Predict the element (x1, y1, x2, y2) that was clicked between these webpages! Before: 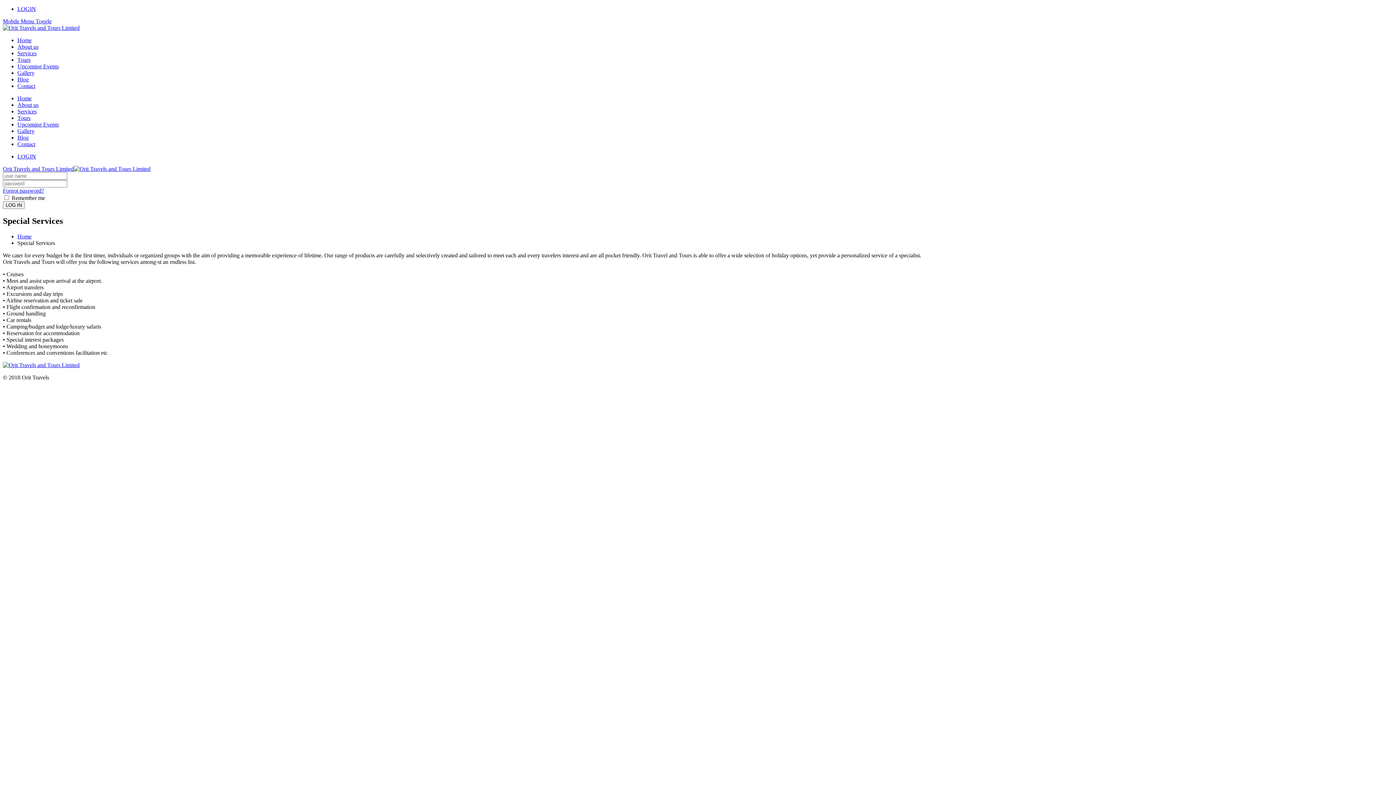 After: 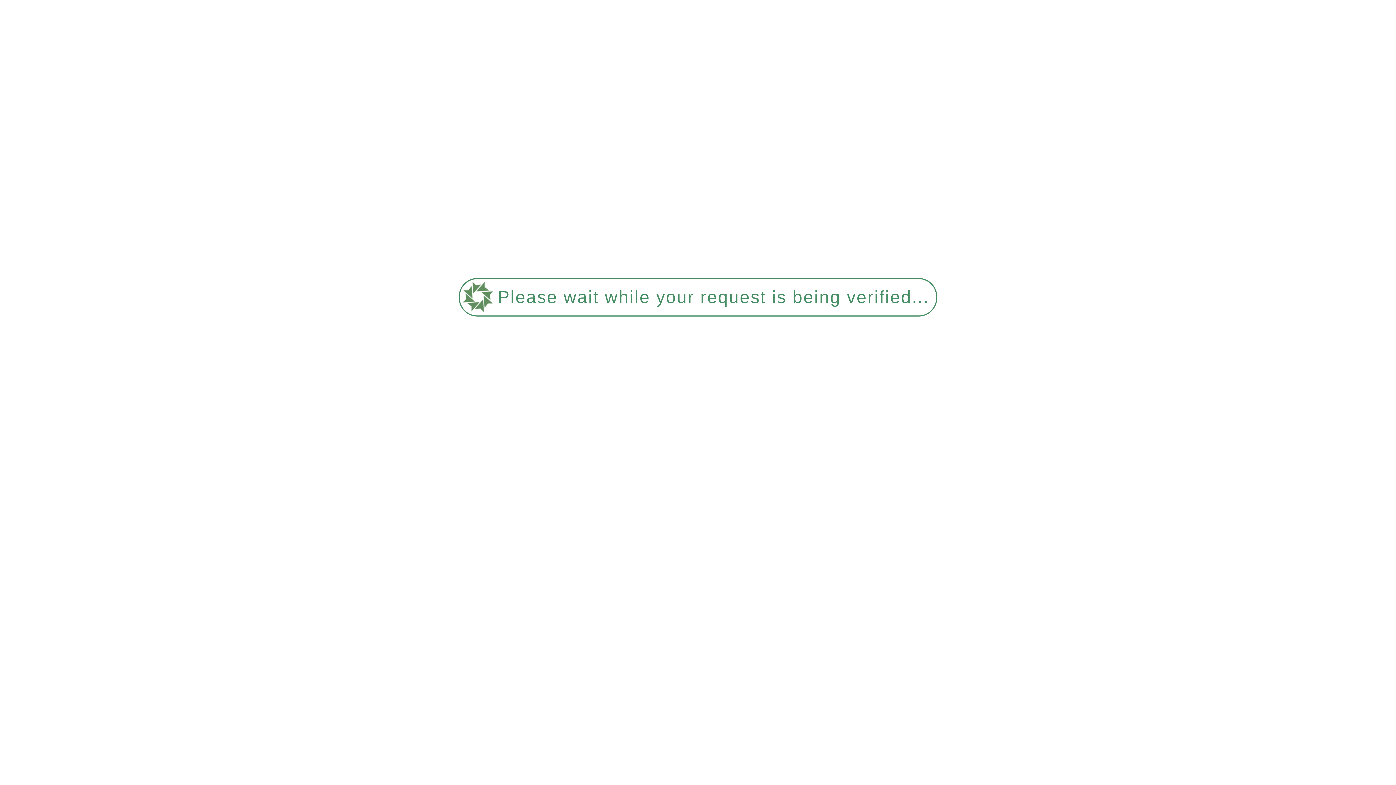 Action: bbox: (2, 24, 1393, 31)